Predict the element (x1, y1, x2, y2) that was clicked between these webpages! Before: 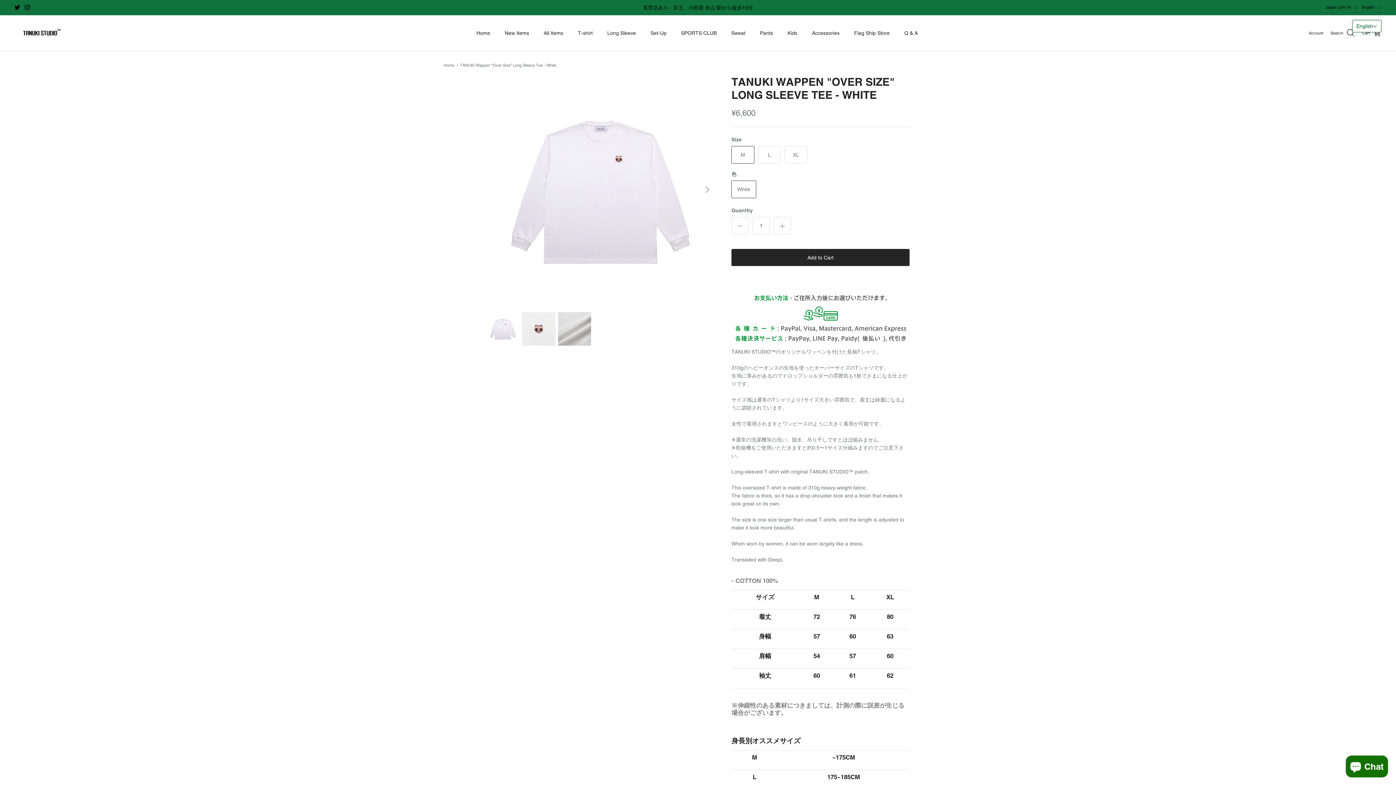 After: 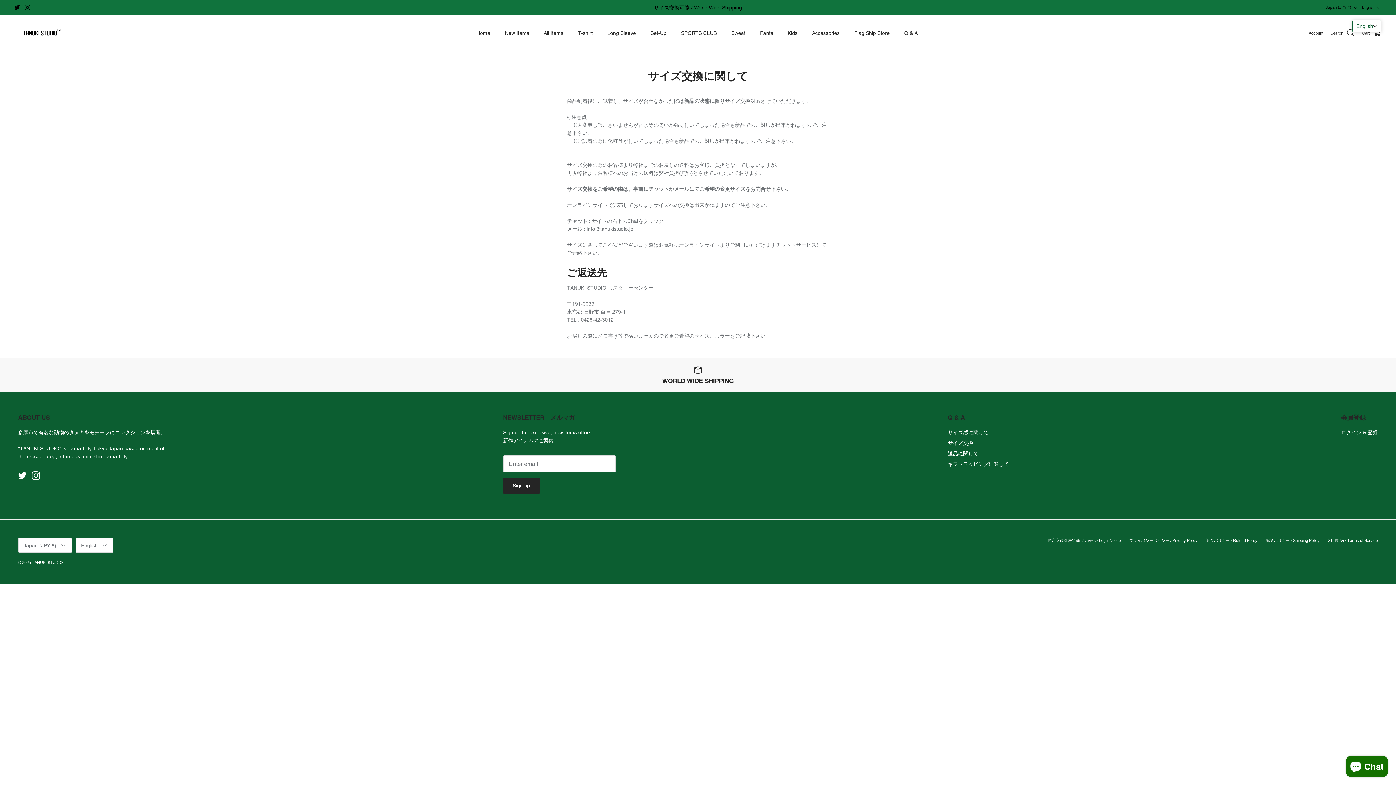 Action: label: Q & A bbox: (898, 21, 924, 44)